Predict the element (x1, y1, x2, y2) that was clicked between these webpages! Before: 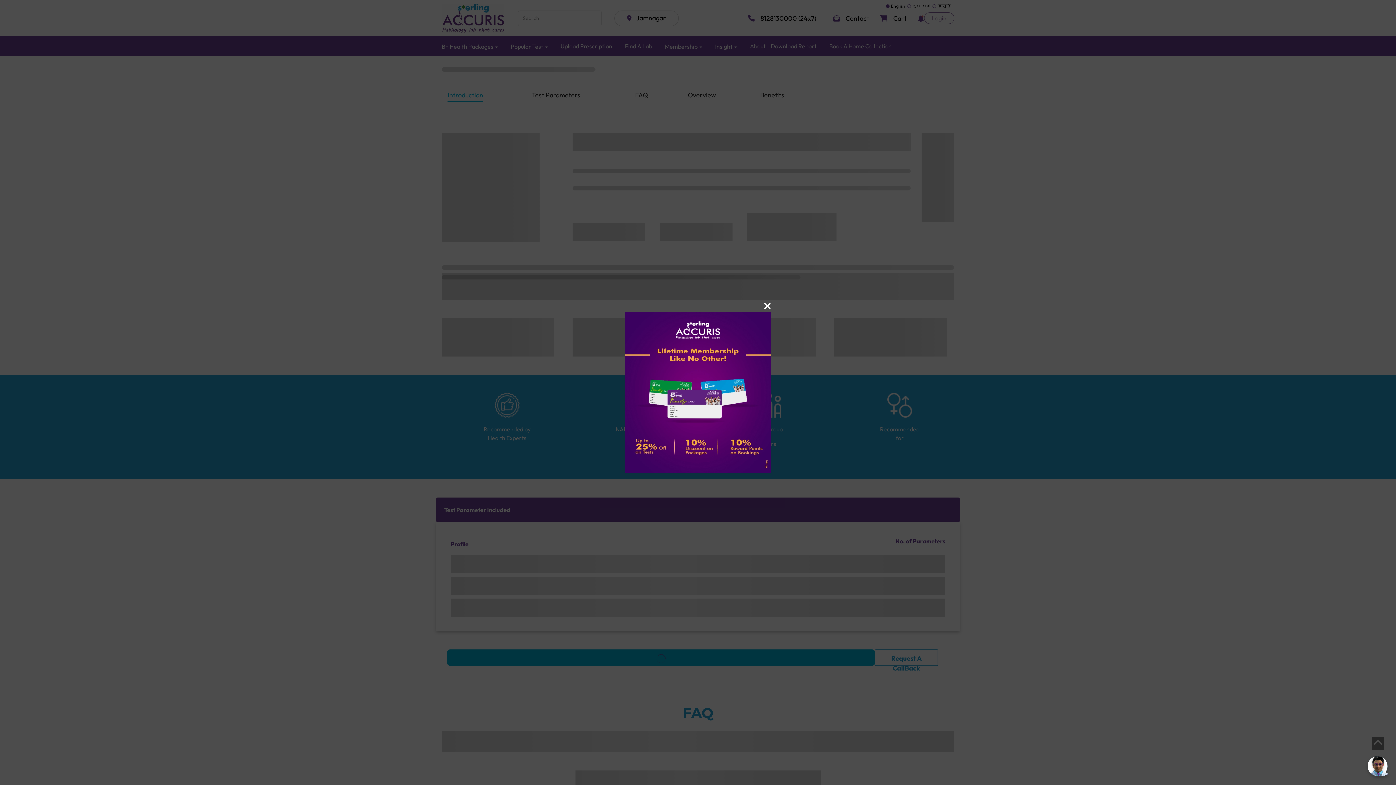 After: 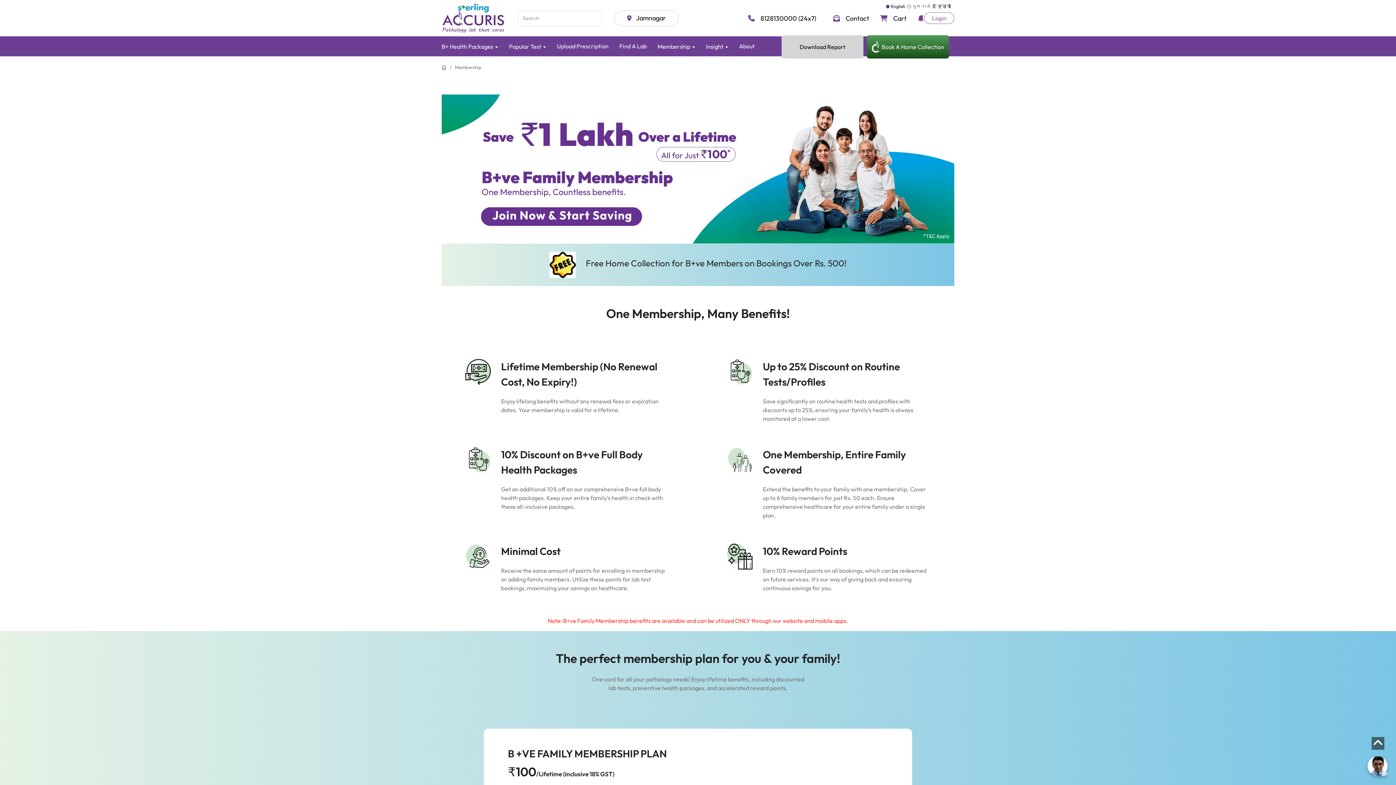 Action: bbox: (645, 389, 750, 394)